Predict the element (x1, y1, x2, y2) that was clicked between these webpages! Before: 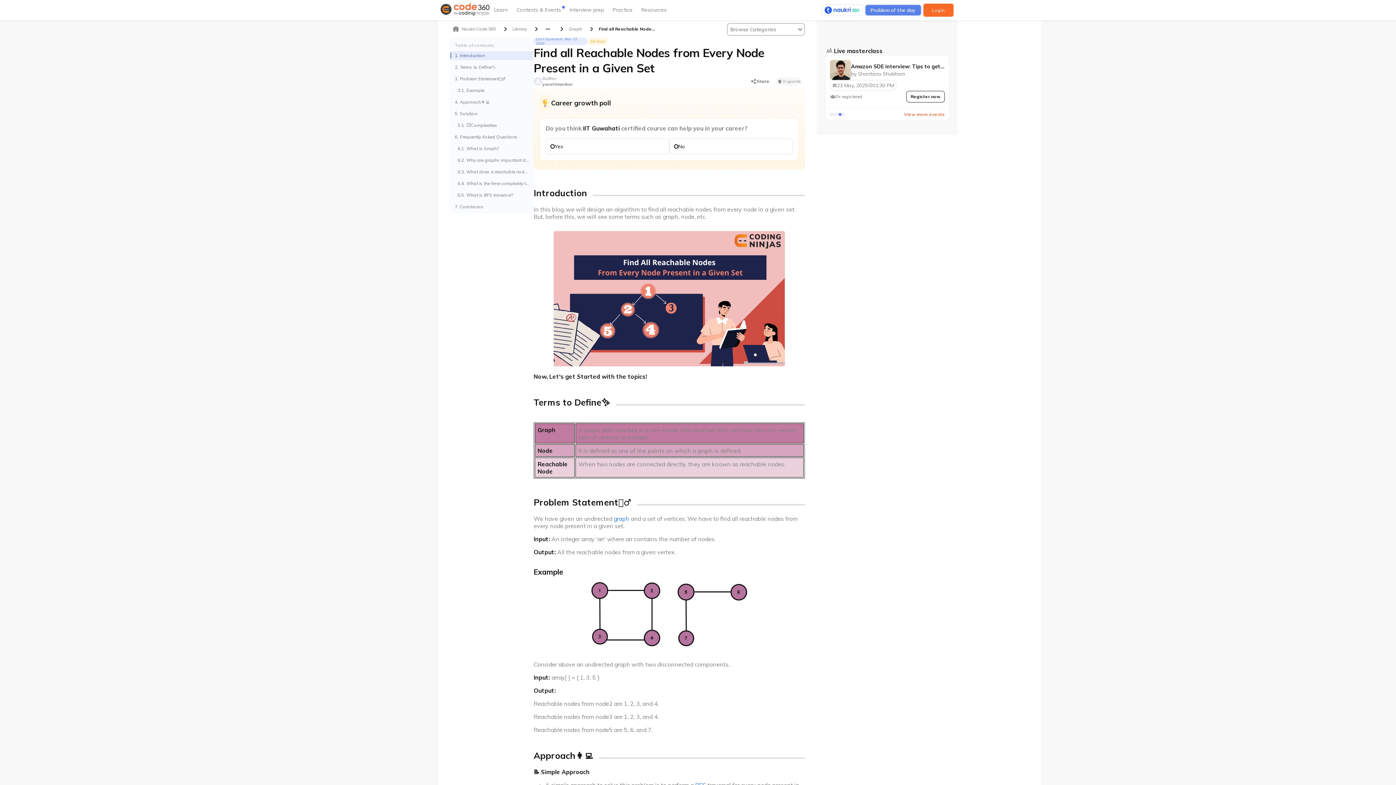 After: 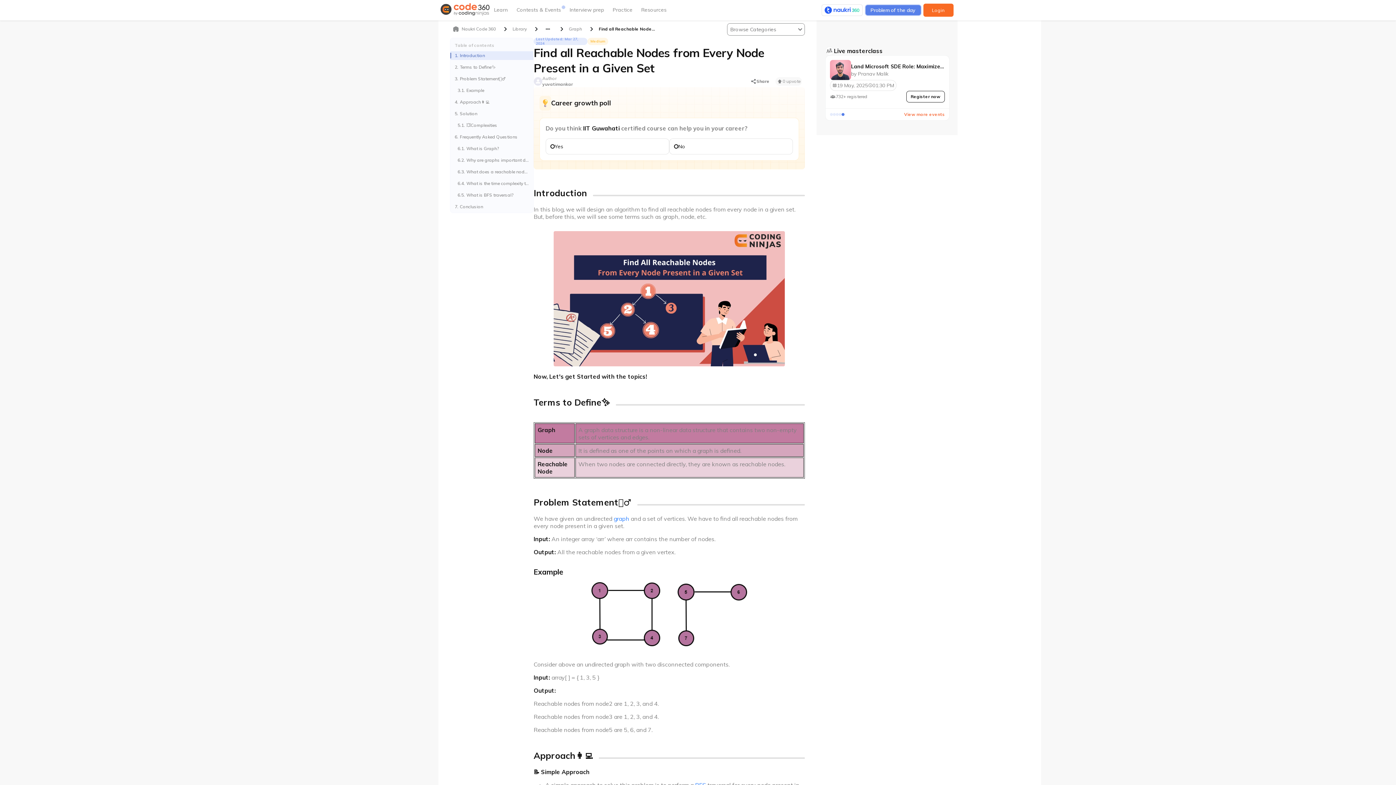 Action: label: Author
yuvatimankar bbox: (533, 75, 573, 87)